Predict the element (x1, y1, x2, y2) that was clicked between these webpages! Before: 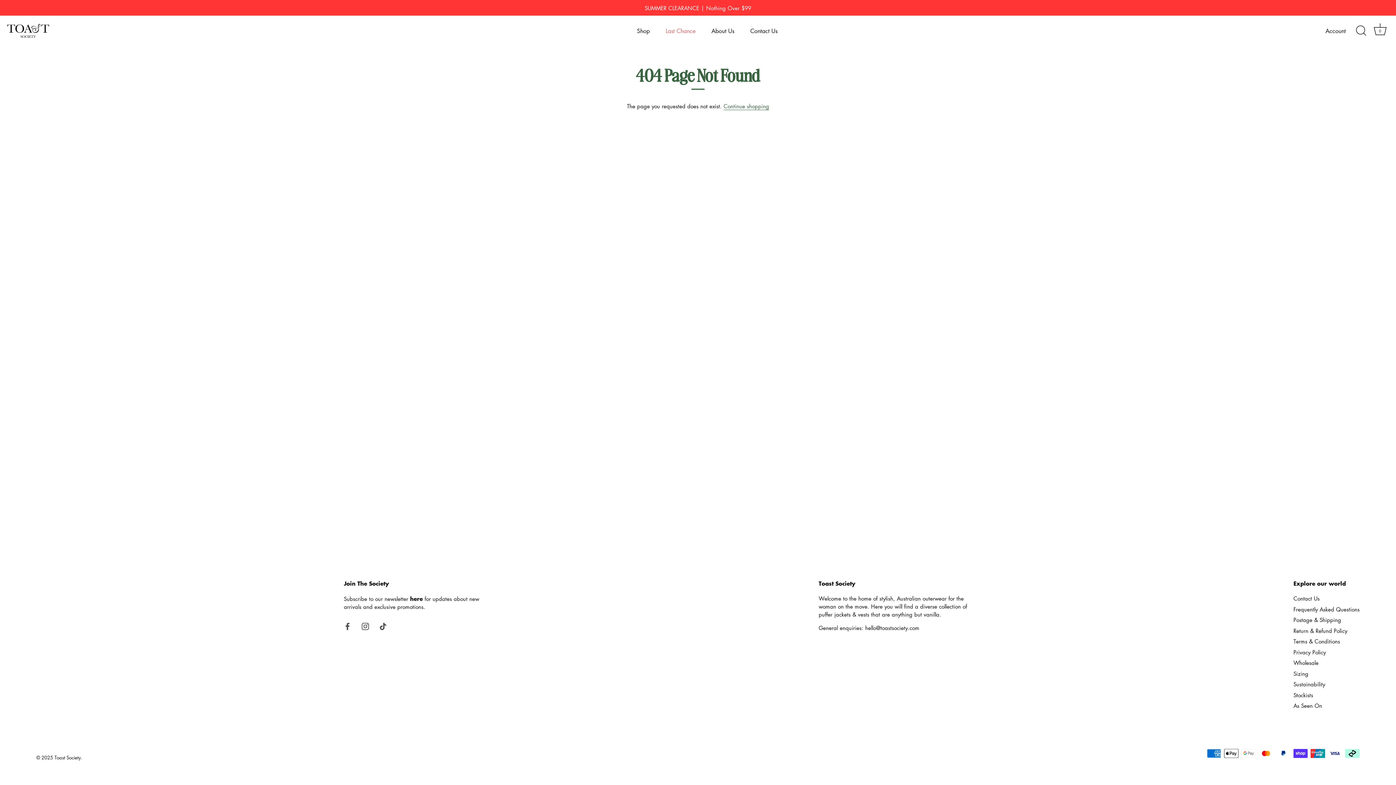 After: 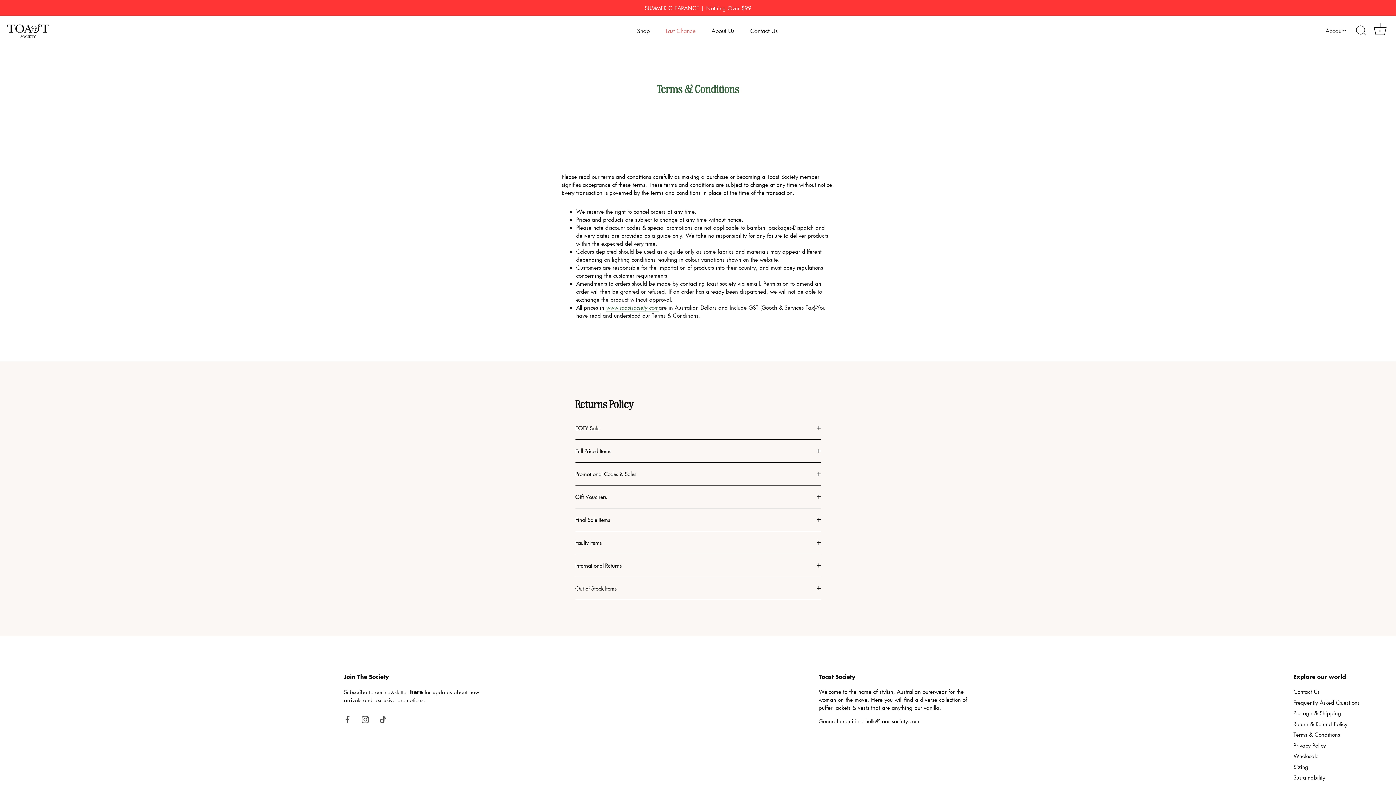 Action: label: Terms & Conditions bbox: (1293, 638, 1340, 645)